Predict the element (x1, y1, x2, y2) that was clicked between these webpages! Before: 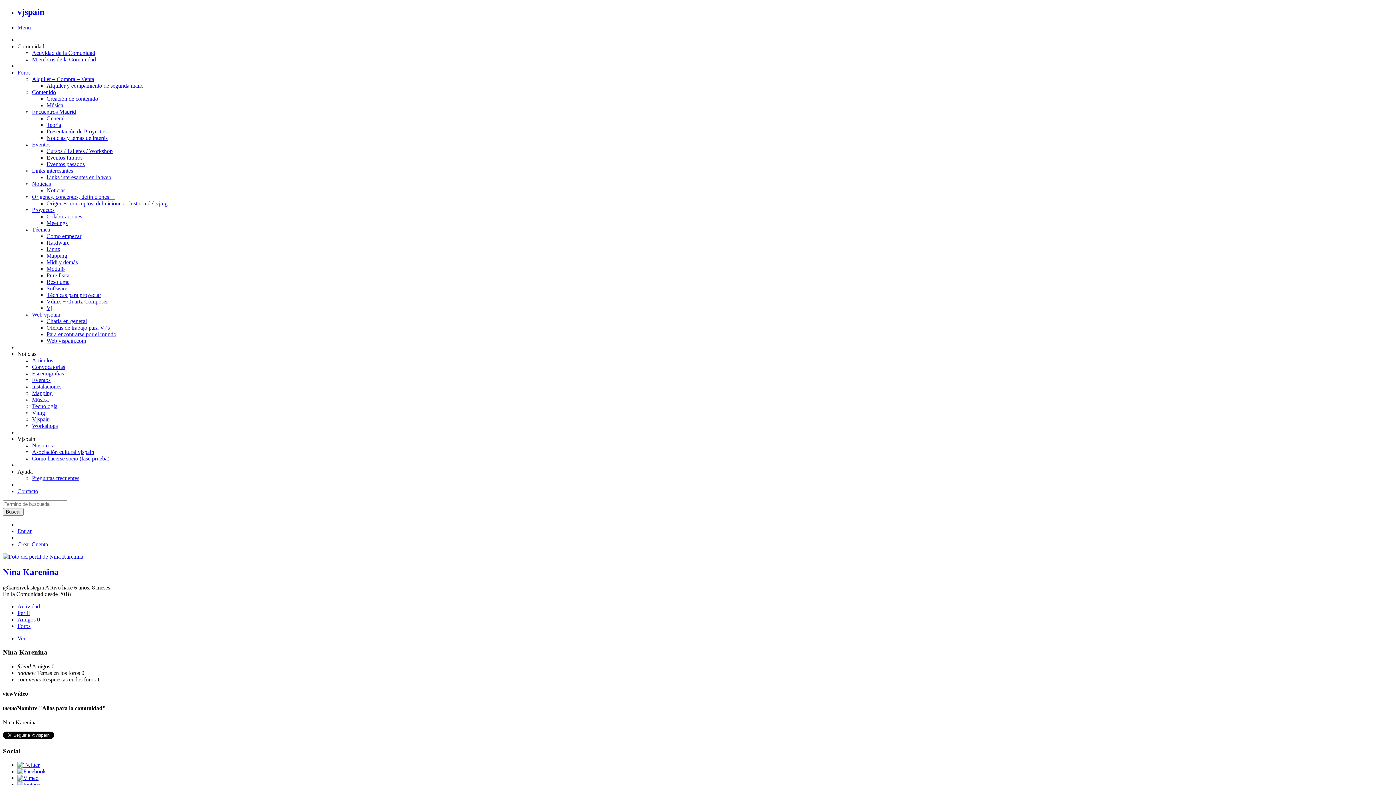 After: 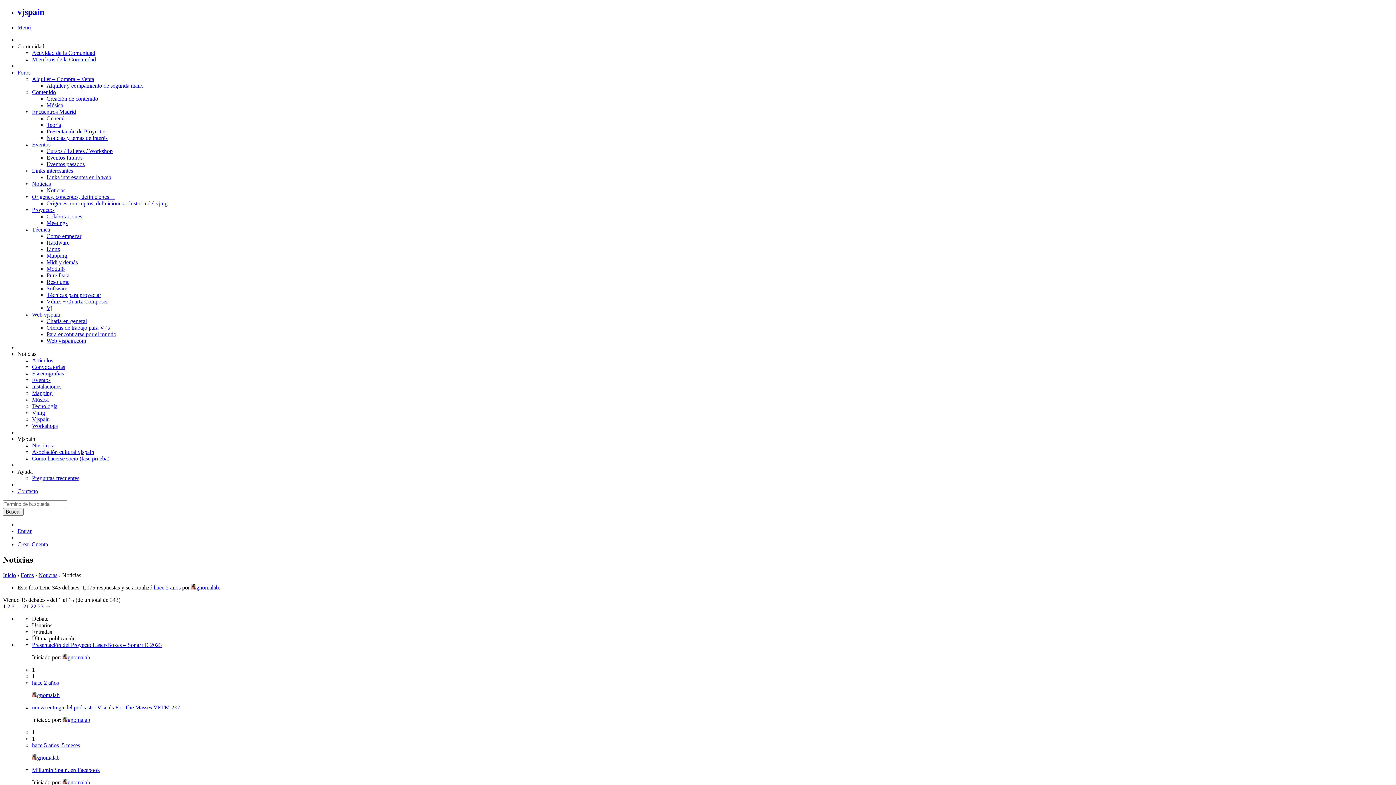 Action: bbox: (46, 187, 65, 193) label: Noticias